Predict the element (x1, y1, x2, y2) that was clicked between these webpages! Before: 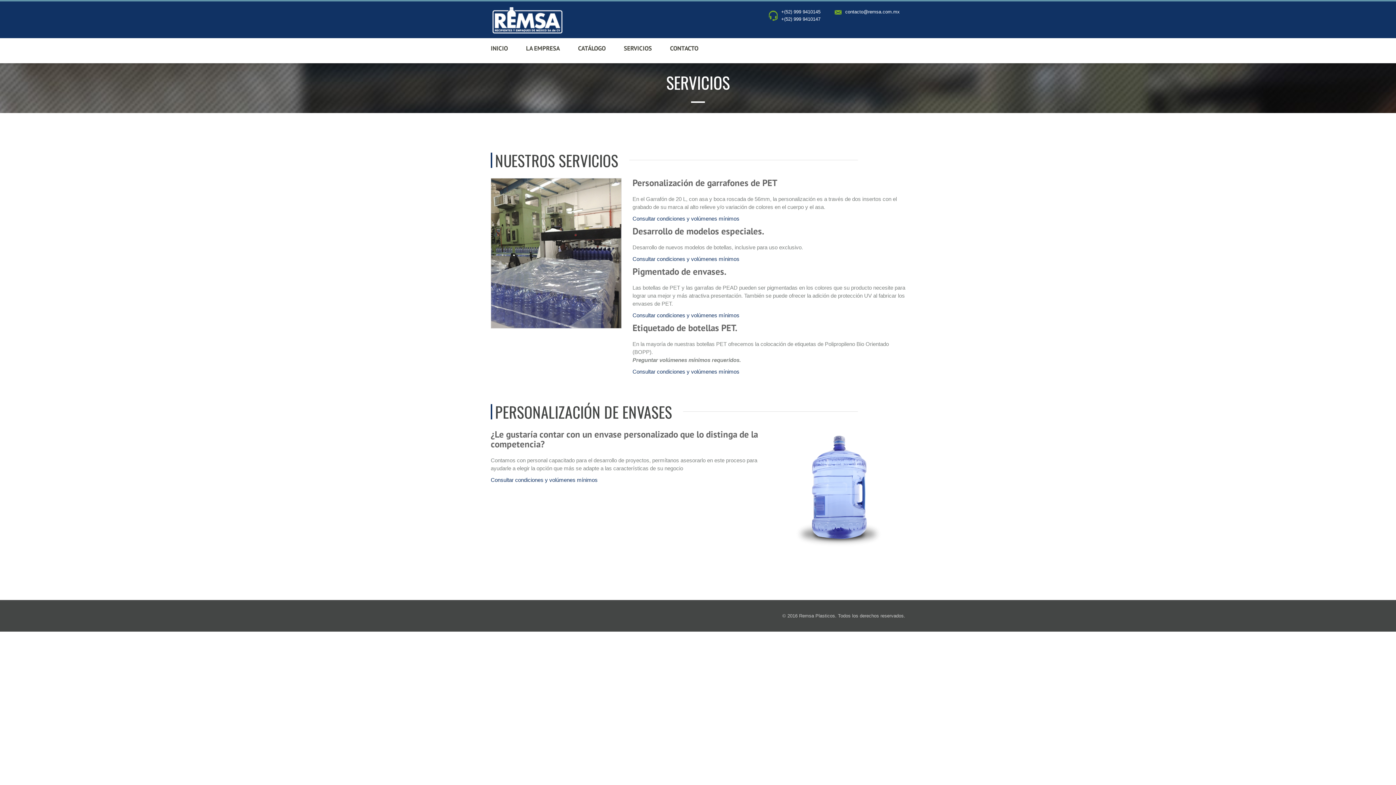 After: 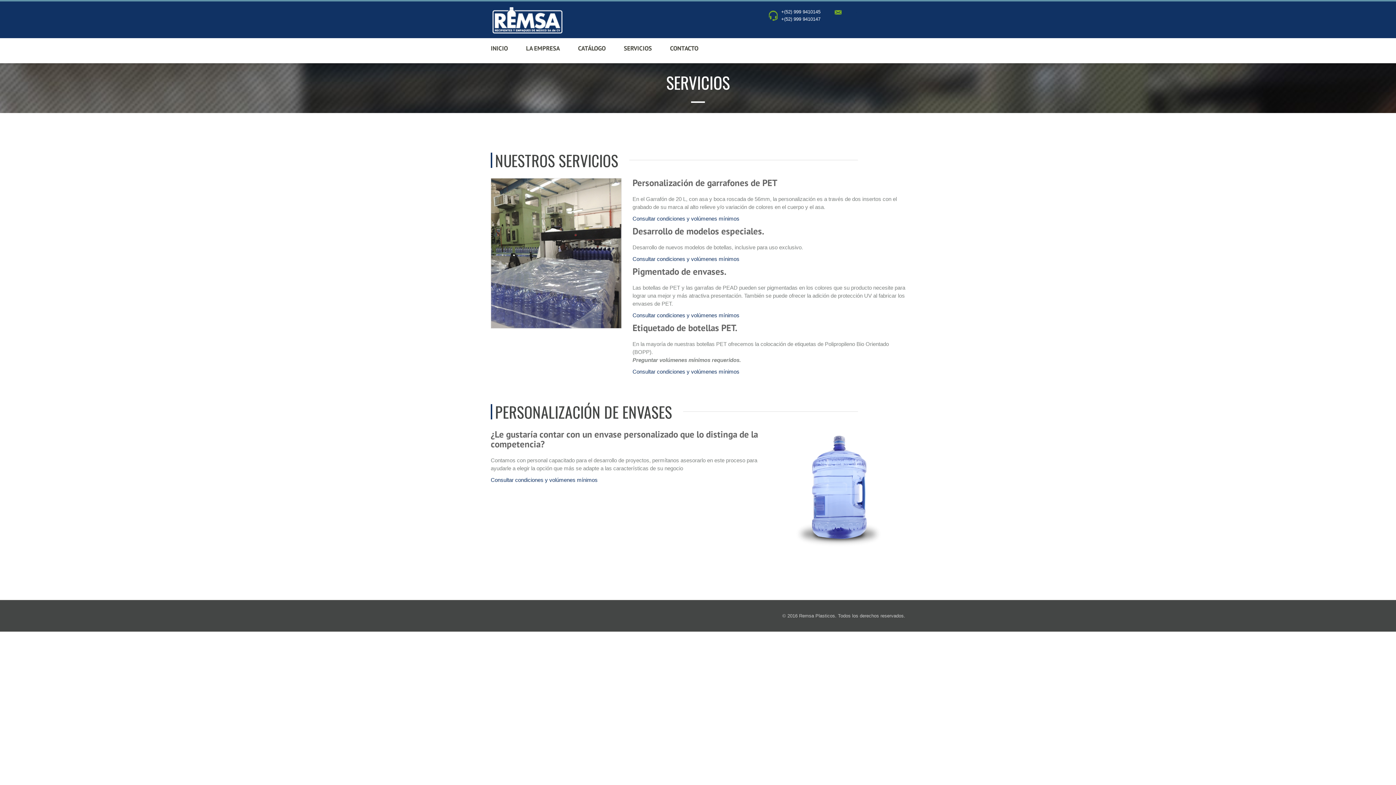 Action: label: contacto@remsa.com.mx bbox: (845, 9, 900, 14)